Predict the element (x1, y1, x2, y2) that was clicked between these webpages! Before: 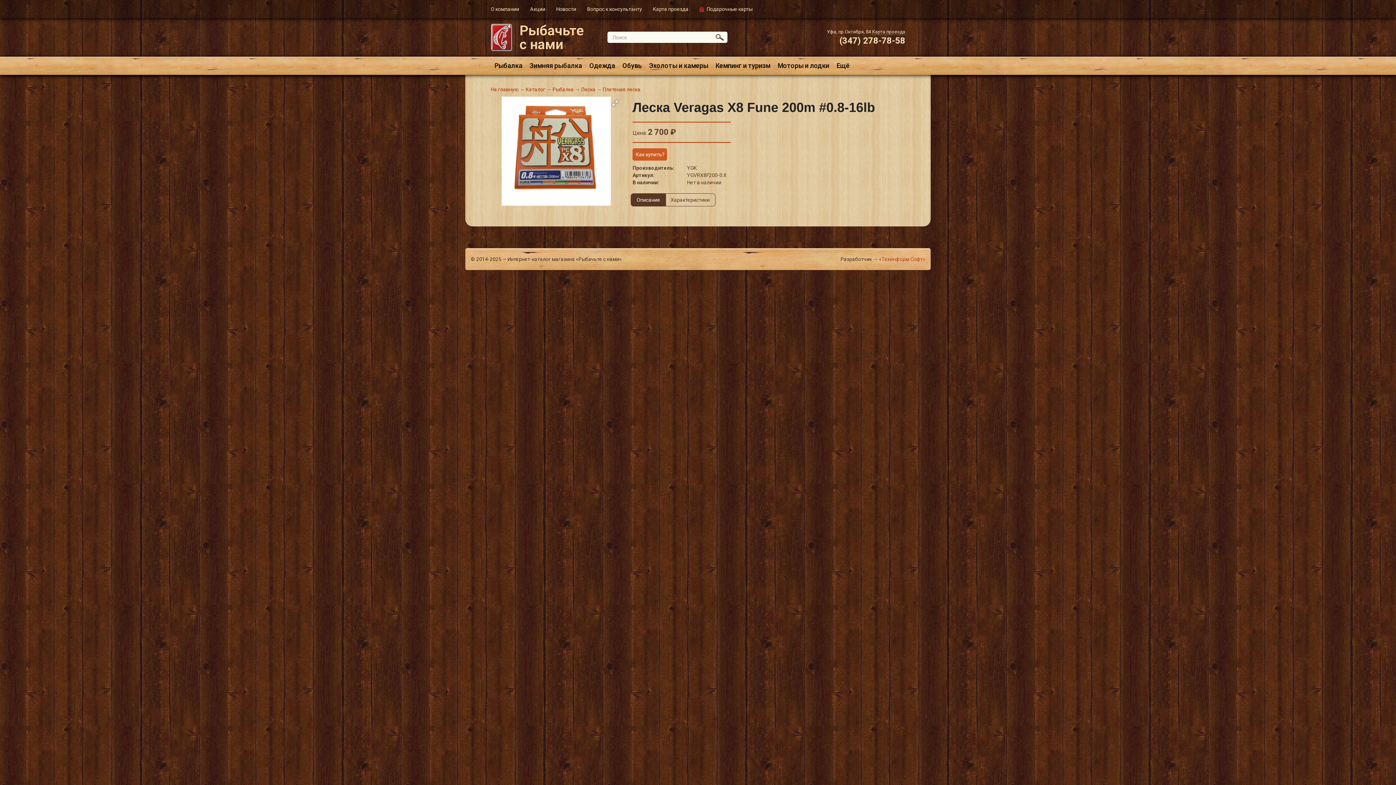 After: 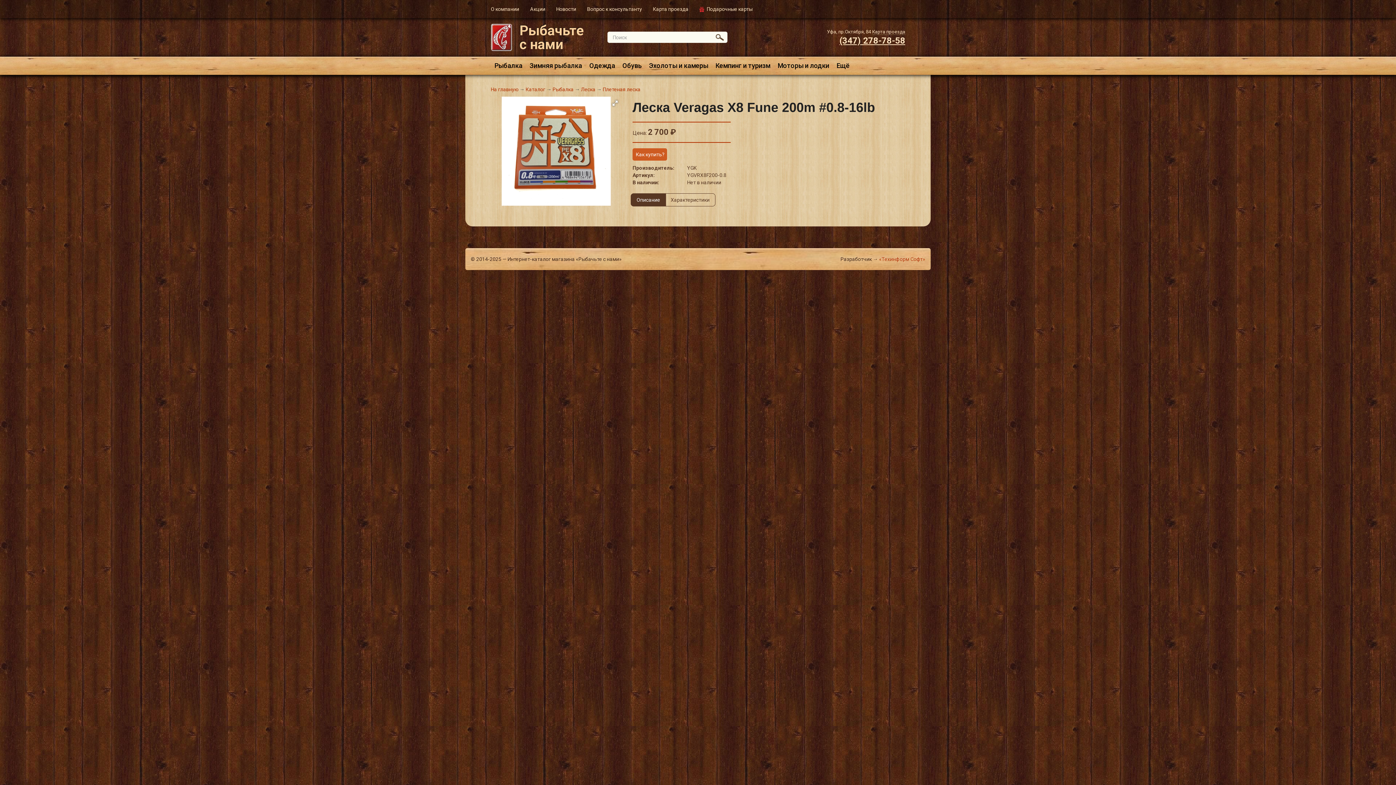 Action: bbox: (839, 35, 905, 45) label: (347) 278-78-58